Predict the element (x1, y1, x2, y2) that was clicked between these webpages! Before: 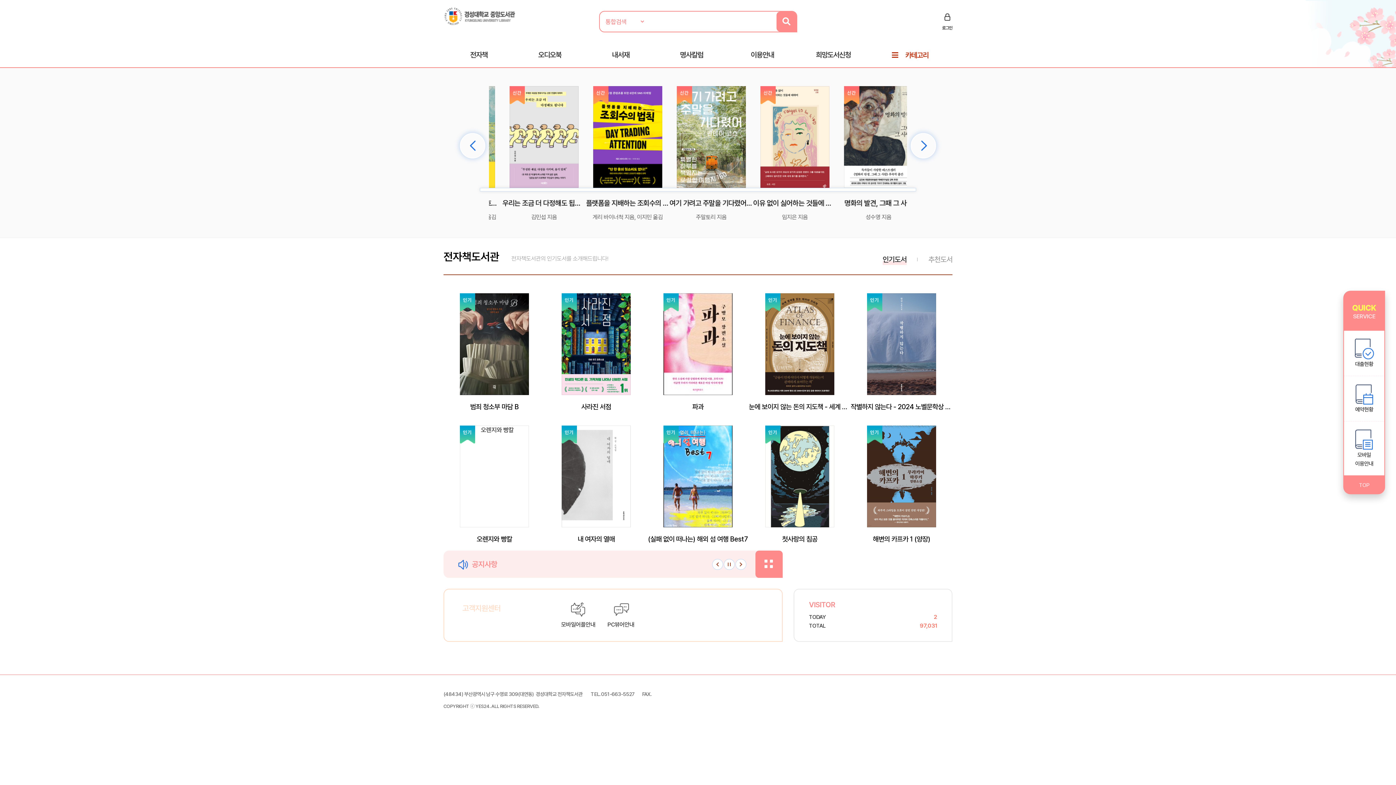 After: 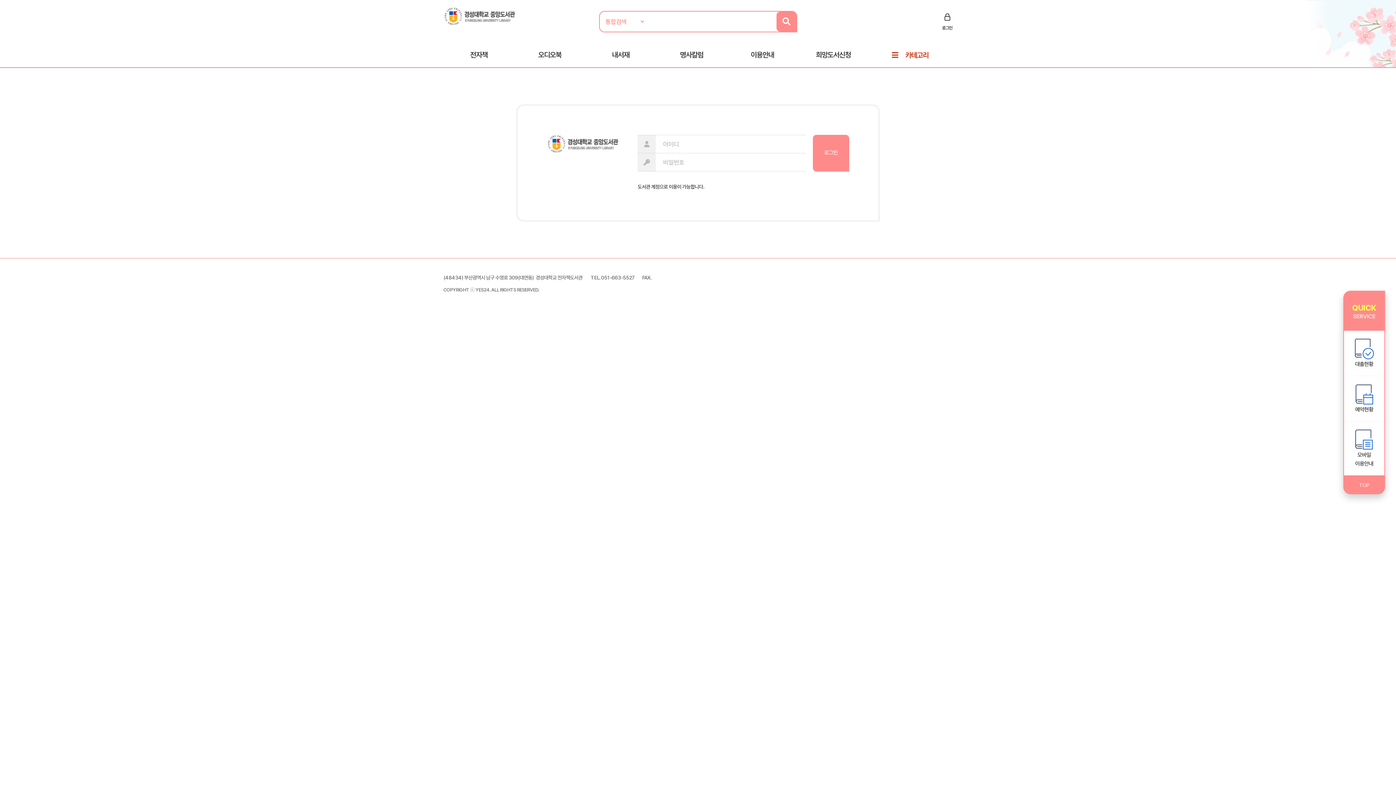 Action: bbox: (1344, 376, 1384, 421) label: 예약현황